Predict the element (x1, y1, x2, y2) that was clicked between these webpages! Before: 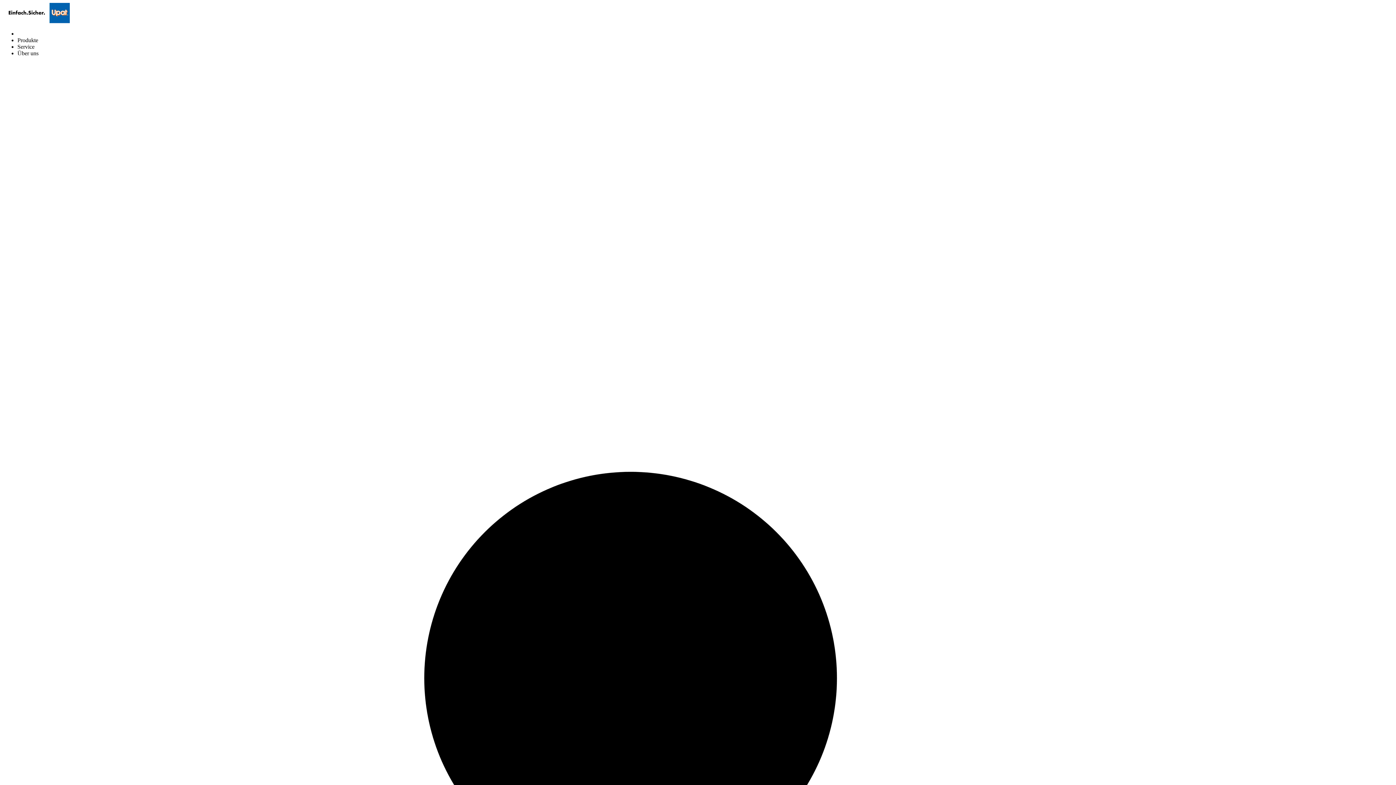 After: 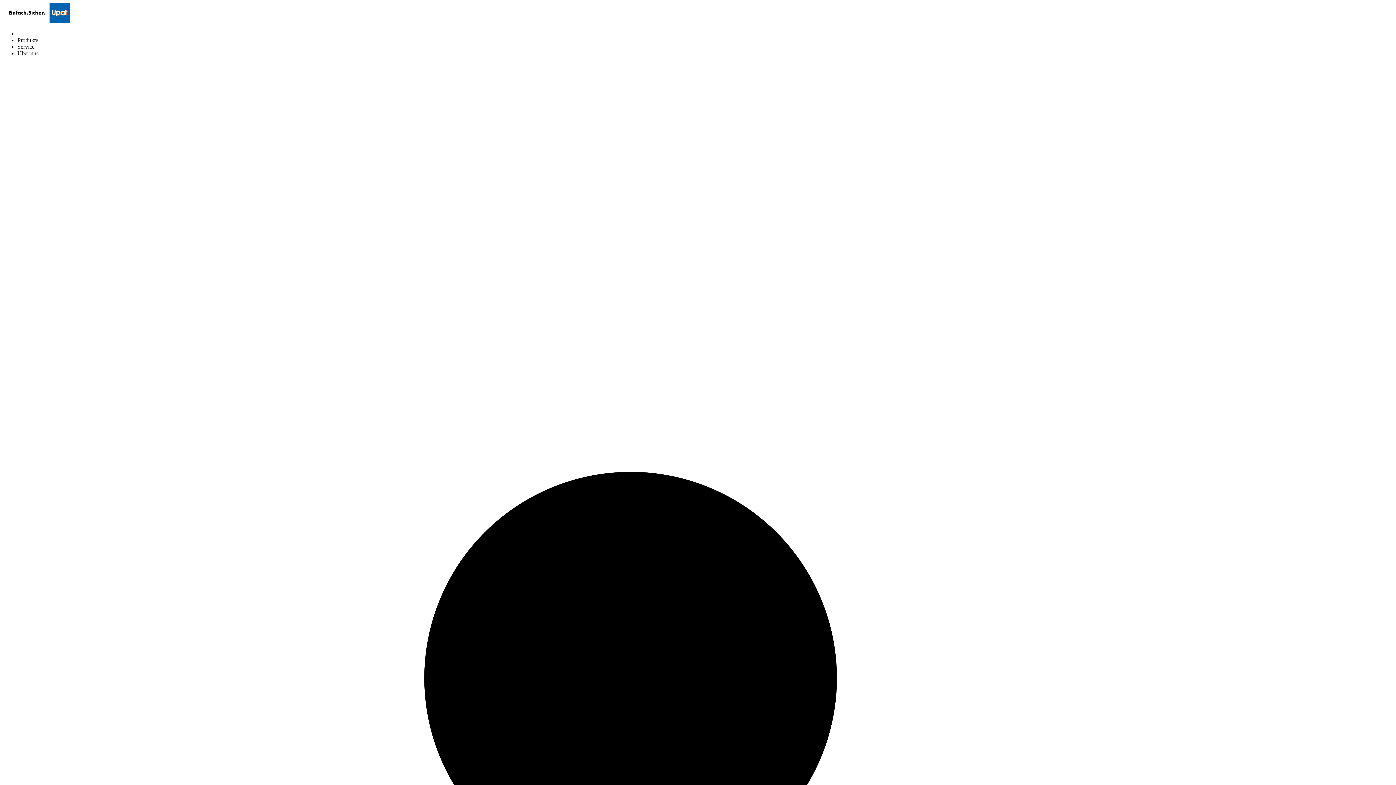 Action: bbox: (2, 18, 75, 24)